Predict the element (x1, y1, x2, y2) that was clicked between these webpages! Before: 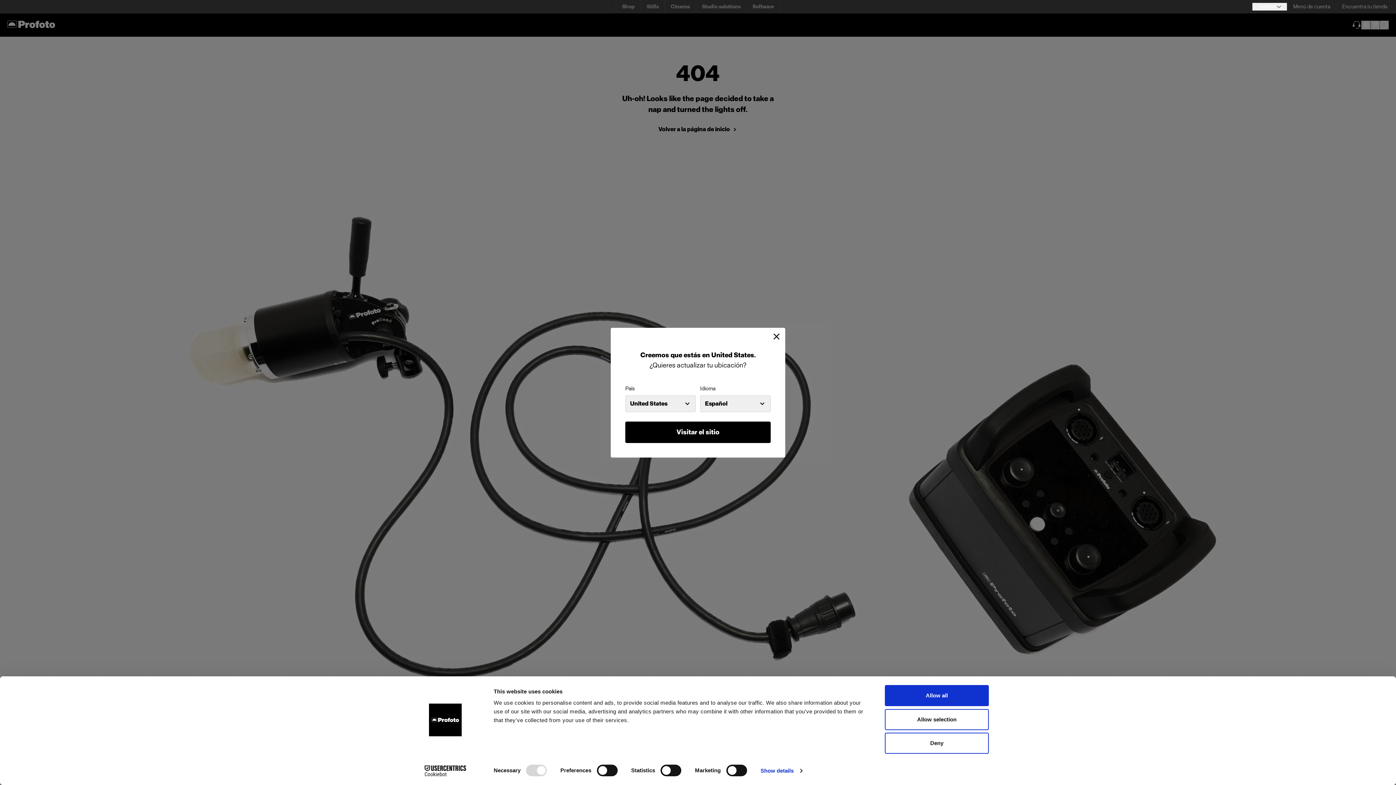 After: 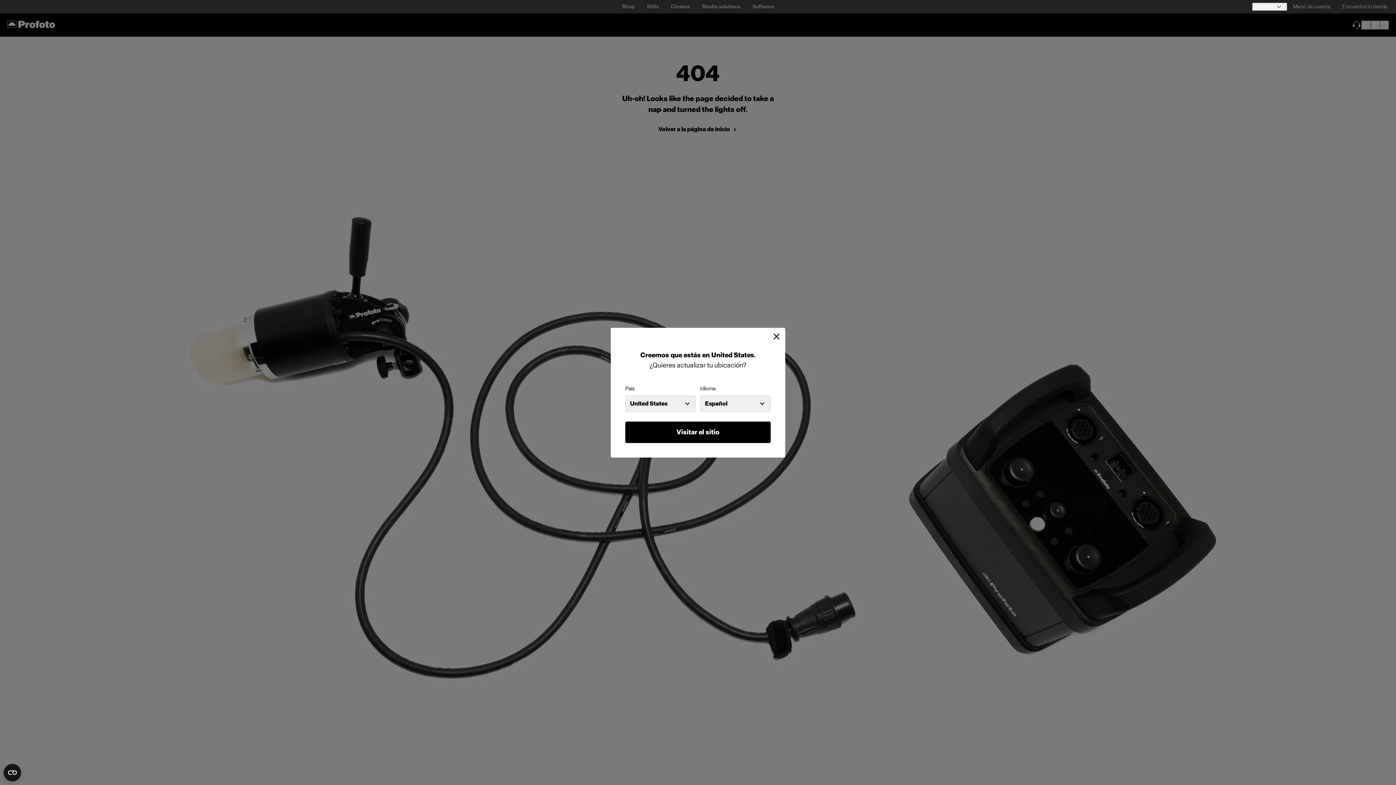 Action: bbox: (885, 733, 989, 754) label: Deny